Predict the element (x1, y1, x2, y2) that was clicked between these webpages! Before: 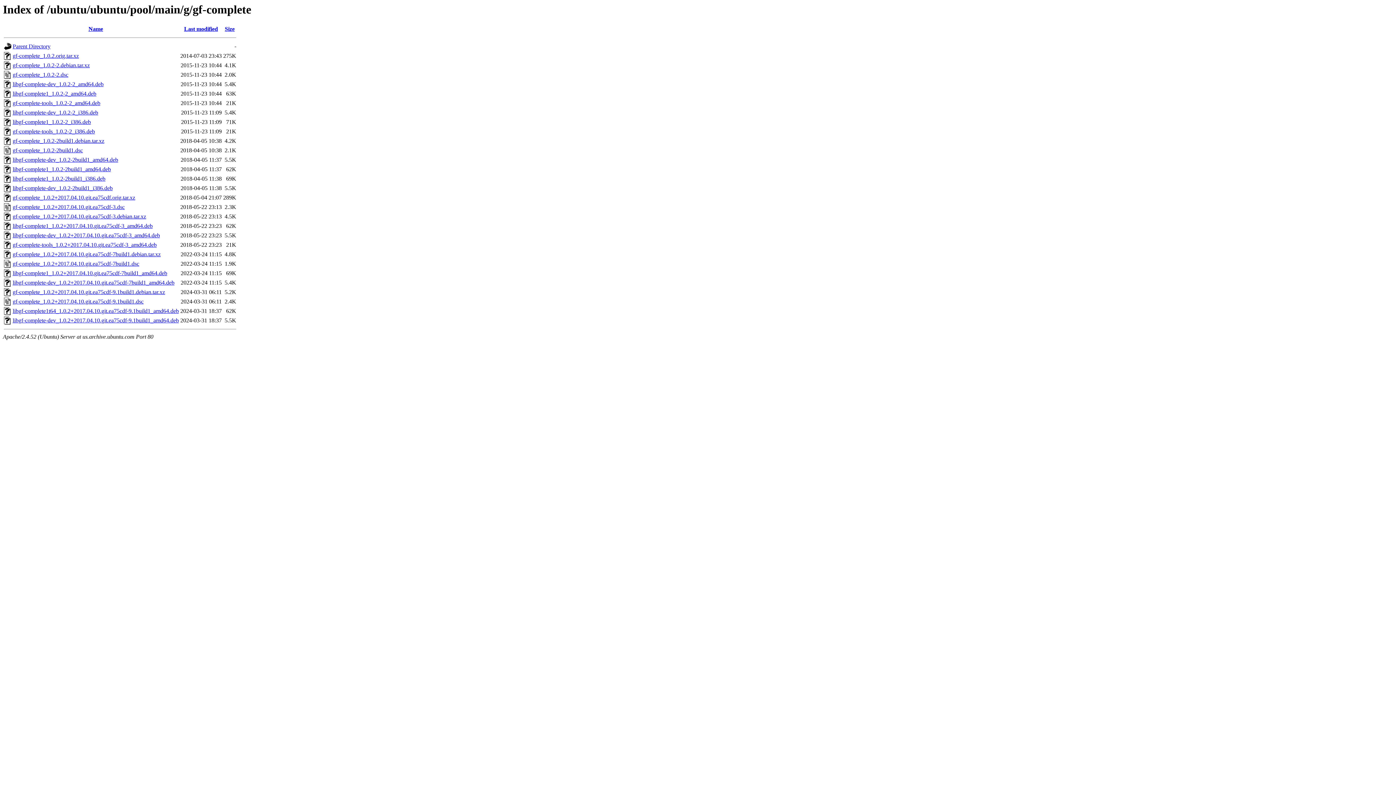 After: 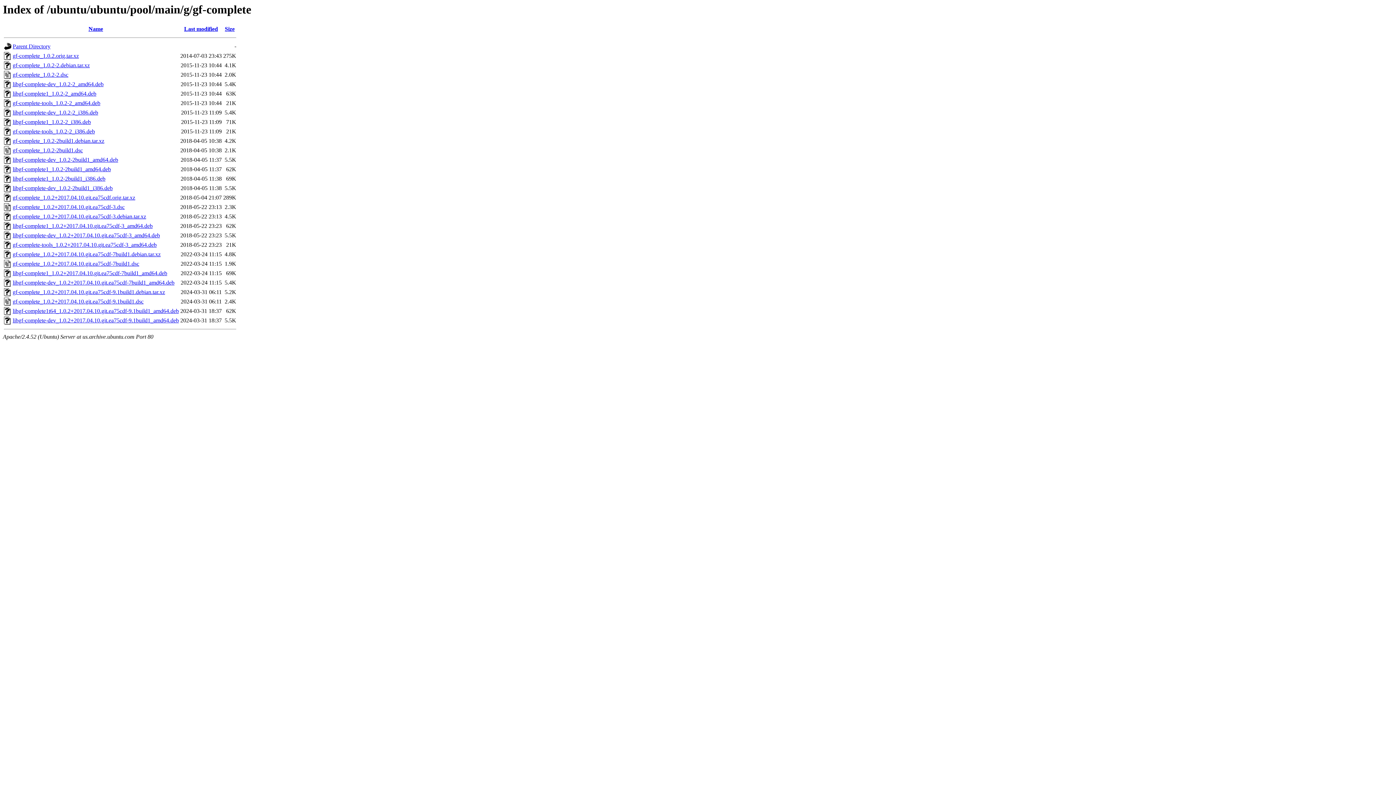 Action: bbox: (12, 109, 98, 115) label: libgf-complete-dev_1.0.2-2_i386.deb